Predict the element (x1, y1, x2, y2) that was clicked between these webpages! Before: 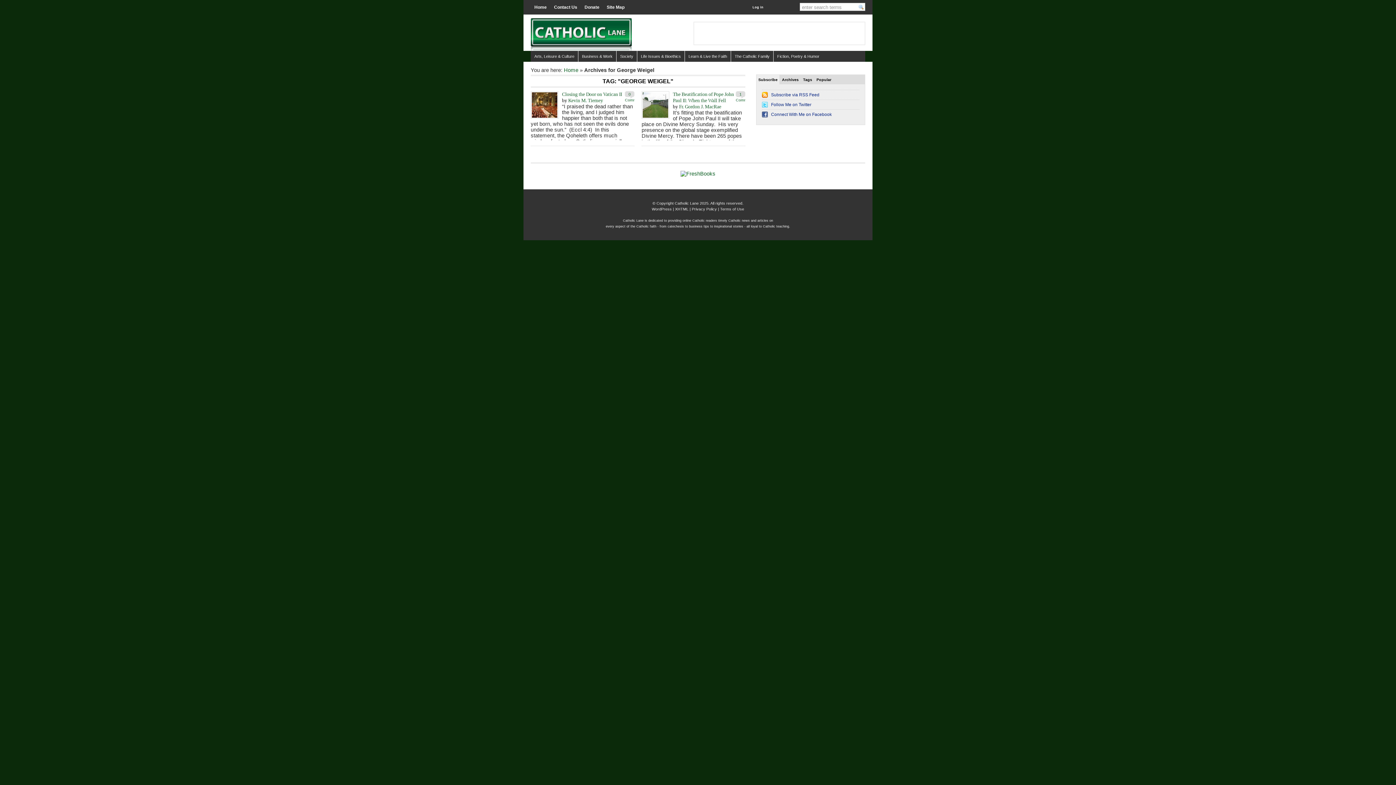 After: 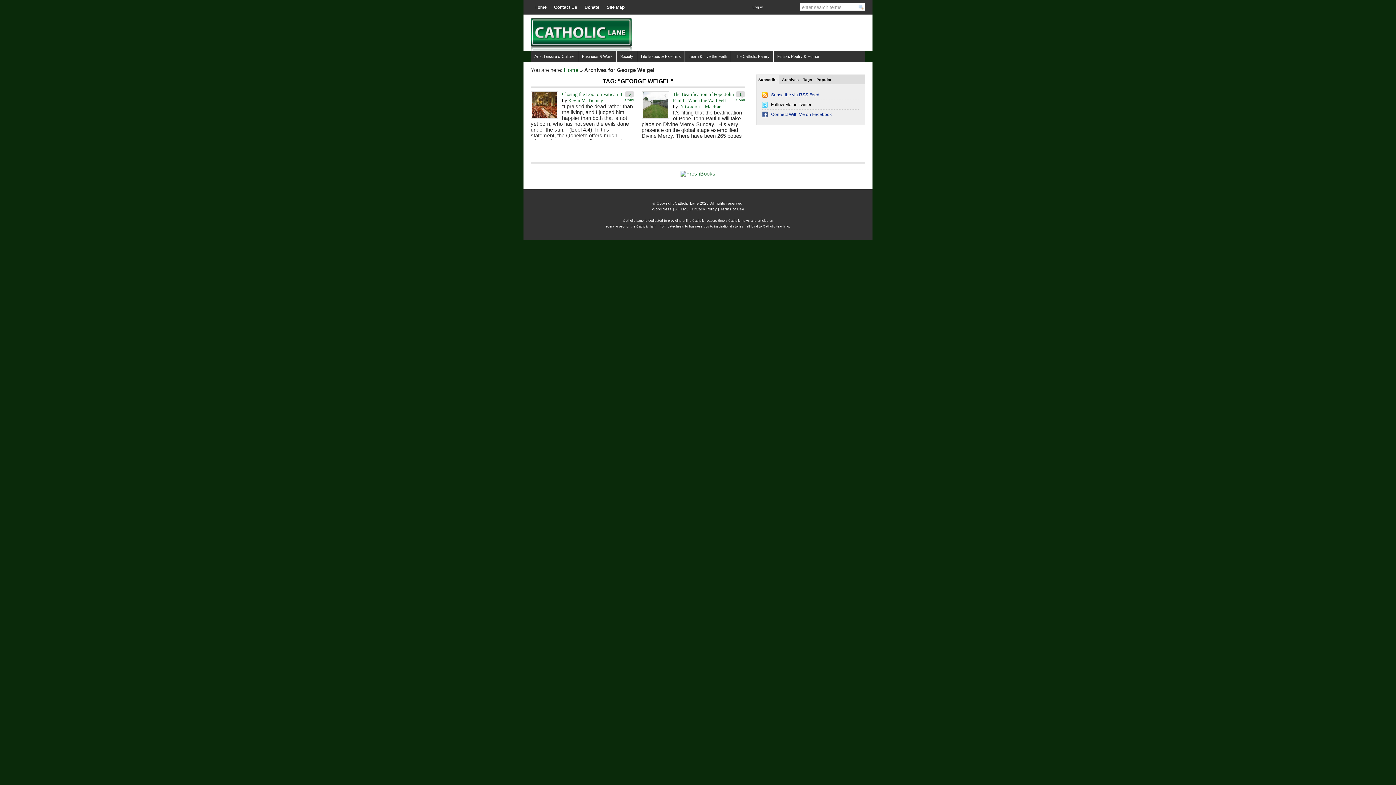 Action: label: Follow Me on Twitter bbox: (771, 102, 811, 107)